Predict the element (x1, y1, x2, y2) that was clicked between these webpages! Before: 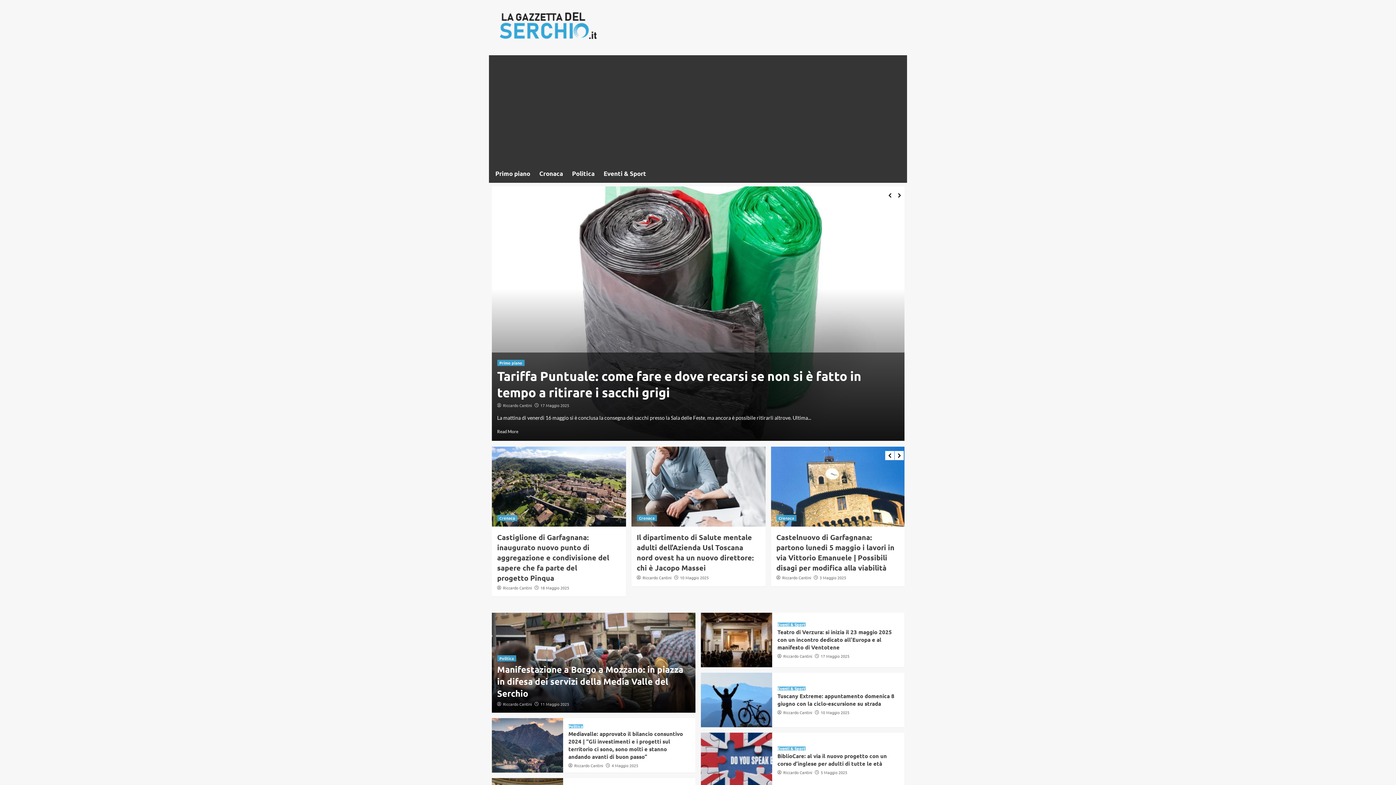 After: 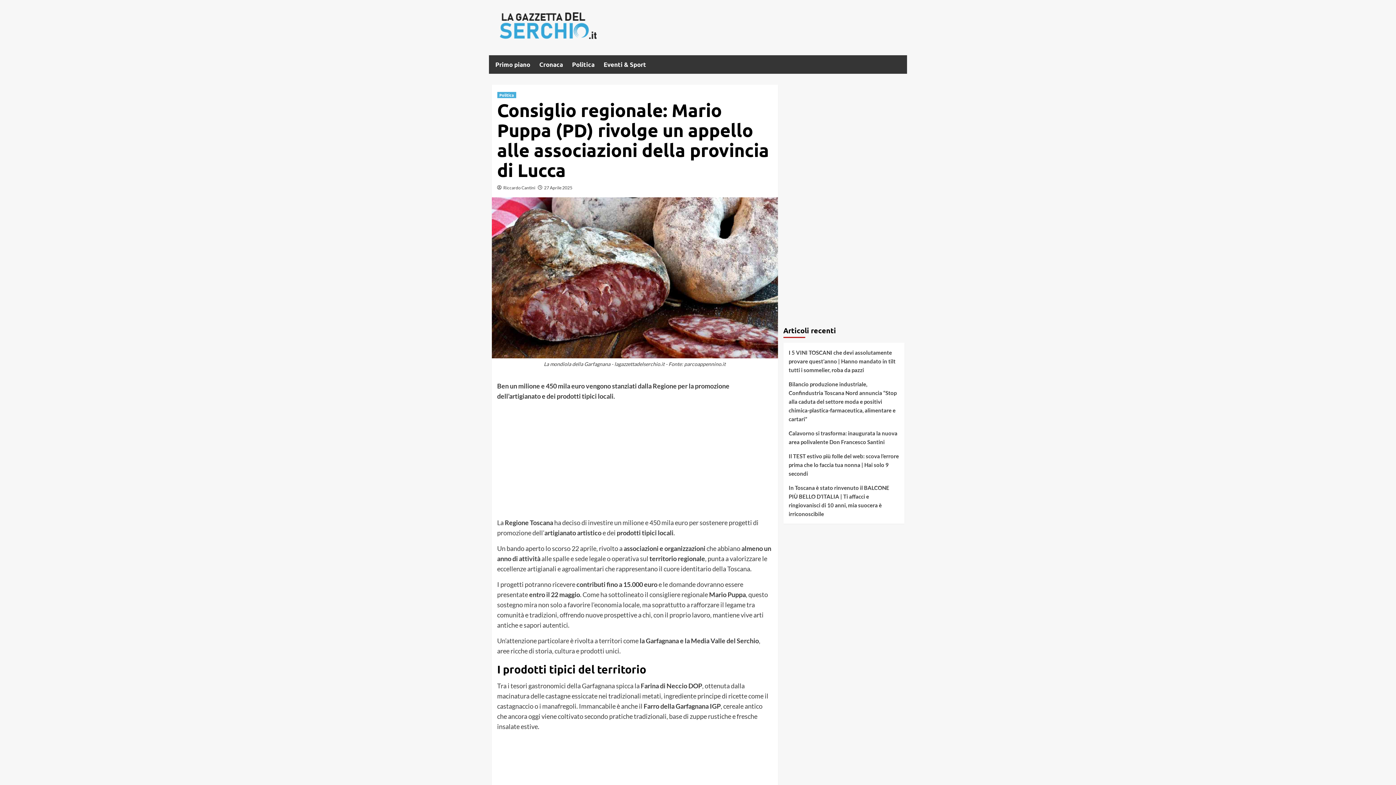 Action: bbox: (568, 745, 686, 767) label: Consiglio regionale: Mario Puppa (PD) rivolge un appello alle associazioni della provincia di Lucca